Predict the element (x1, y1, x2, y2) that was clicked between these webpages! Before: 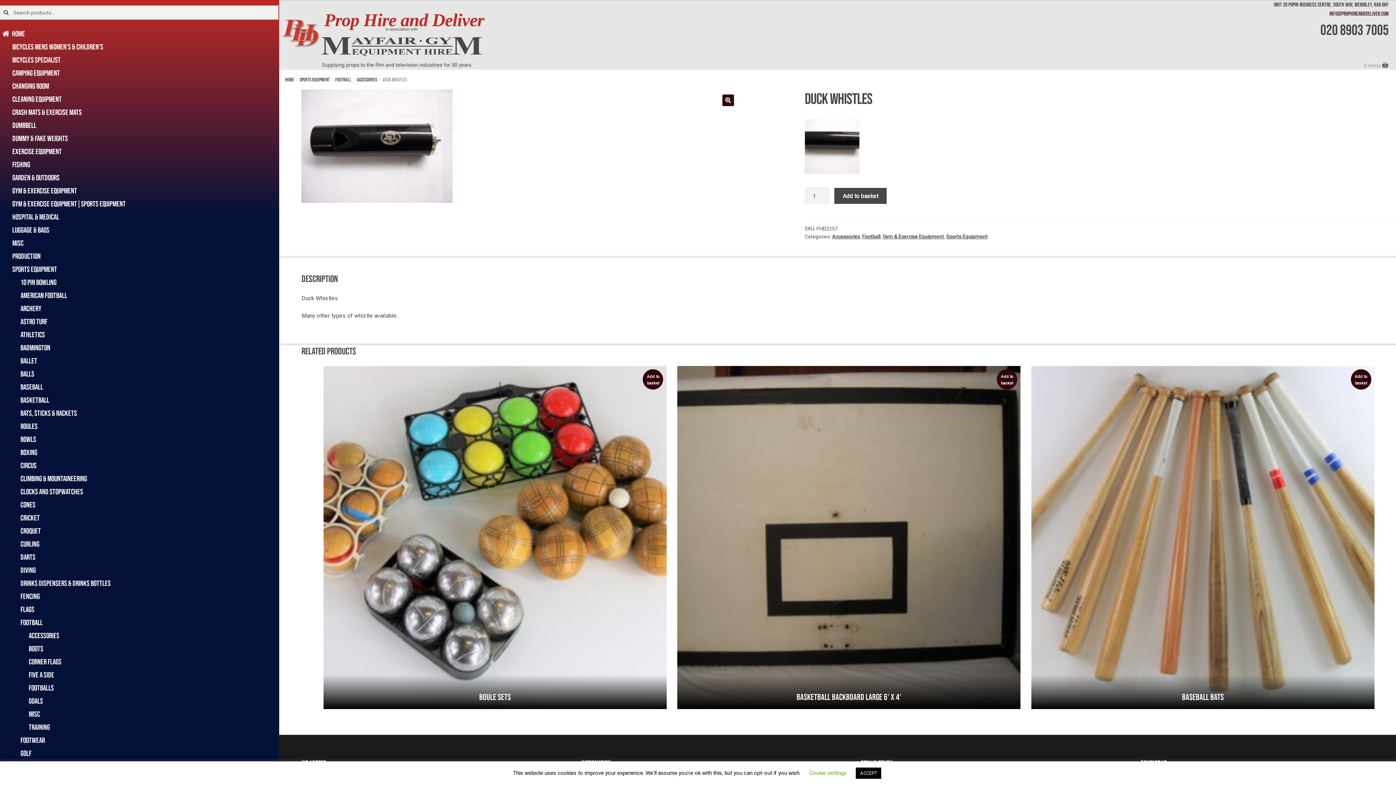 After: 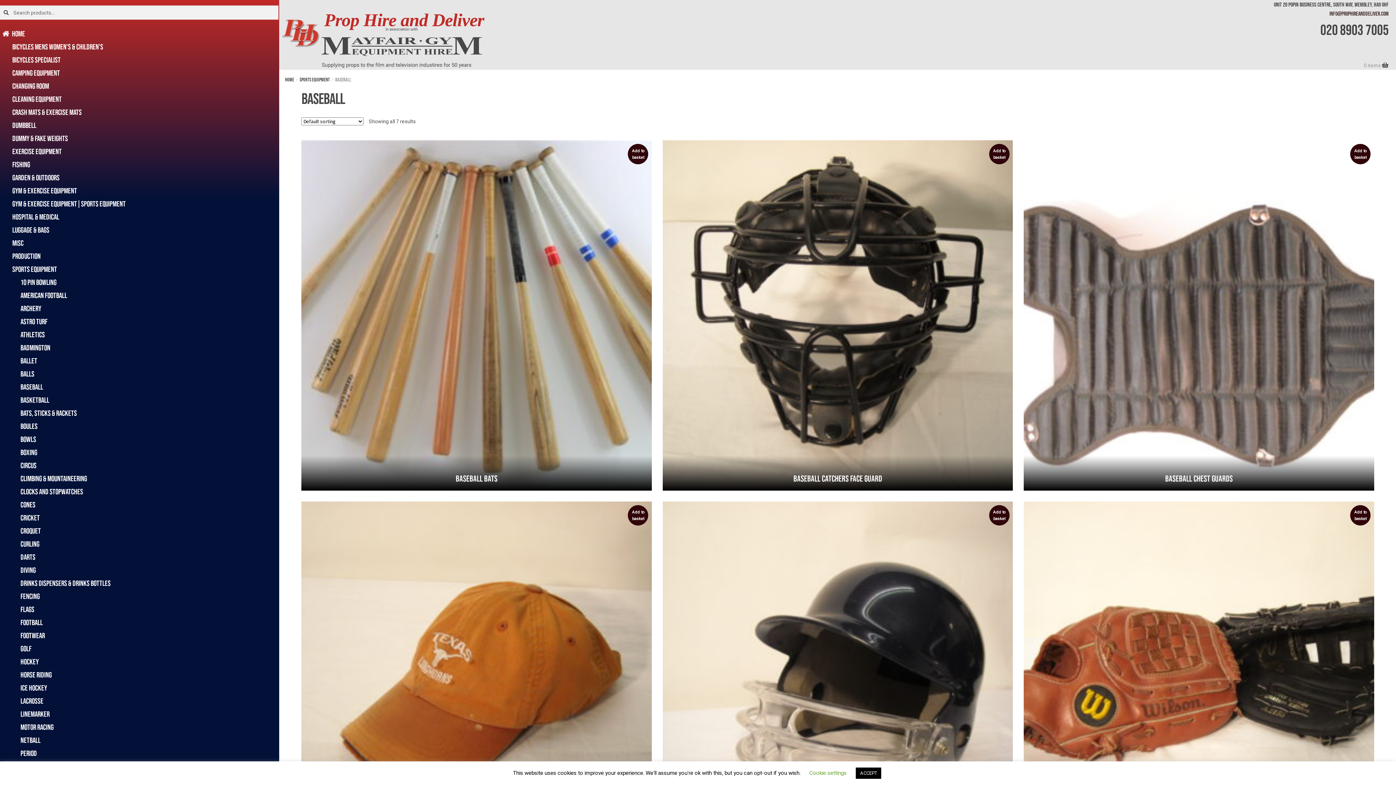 Action: label: Baseball bbox: (20, 383, 43, 391)